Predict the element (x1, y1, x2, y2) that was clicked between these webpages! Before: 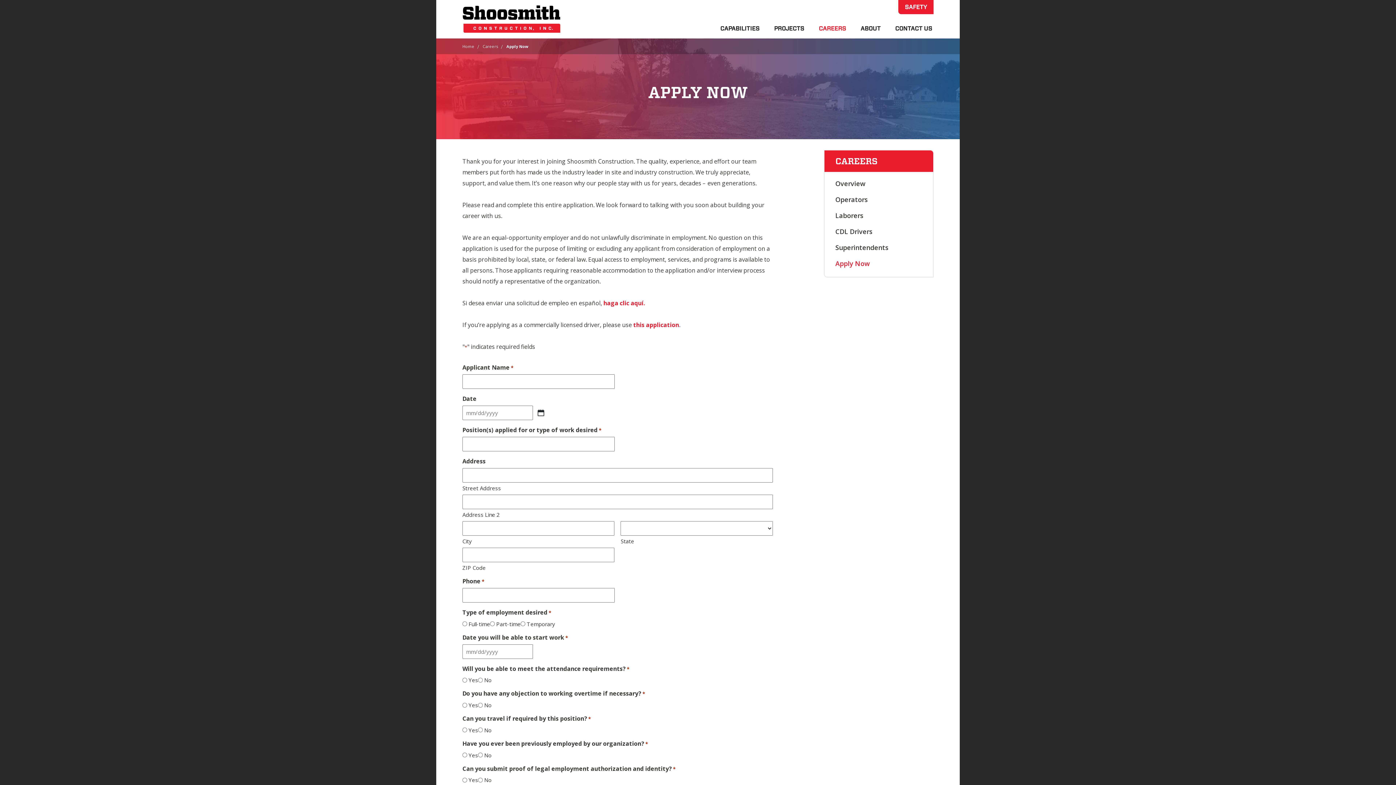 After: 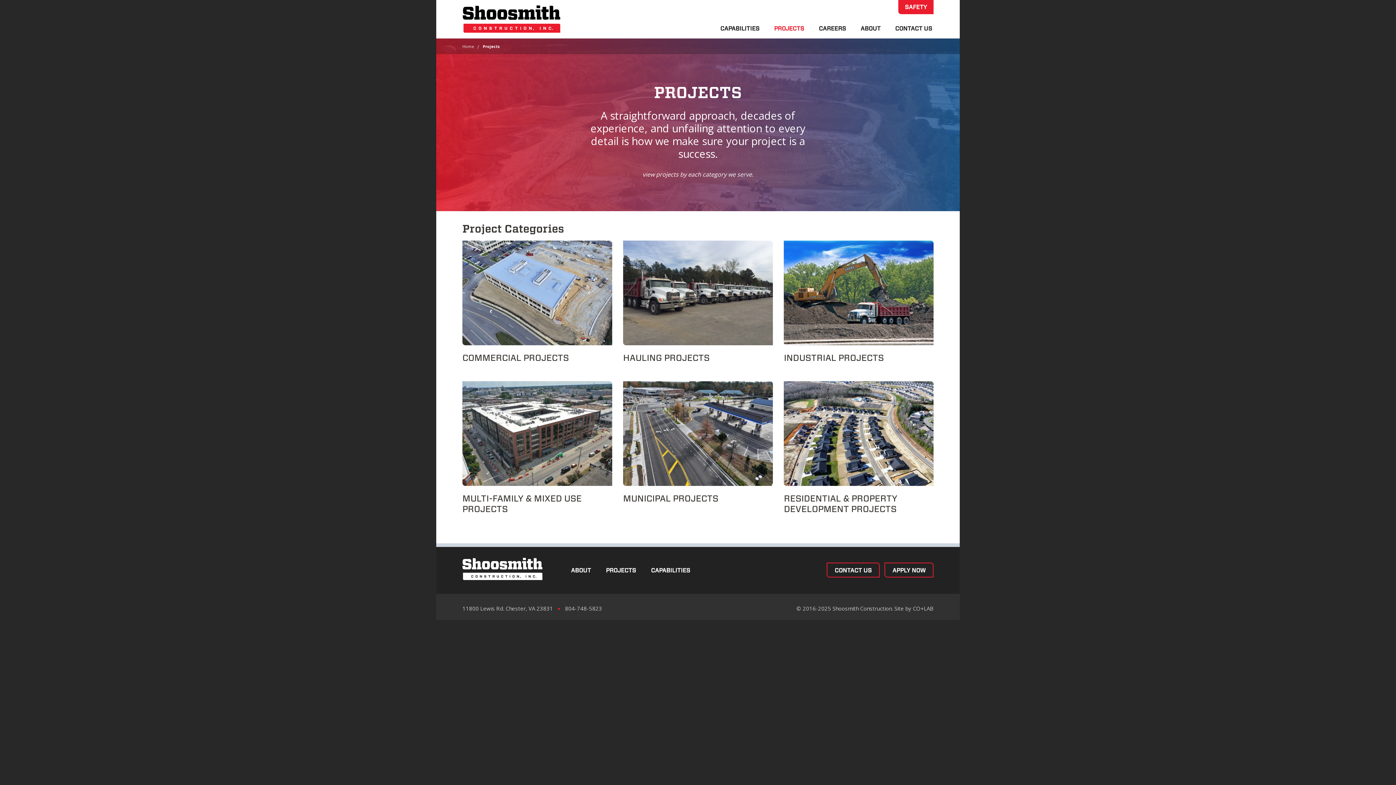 Action: label: PROJECTS bbox: (767, 19, 811, 37)